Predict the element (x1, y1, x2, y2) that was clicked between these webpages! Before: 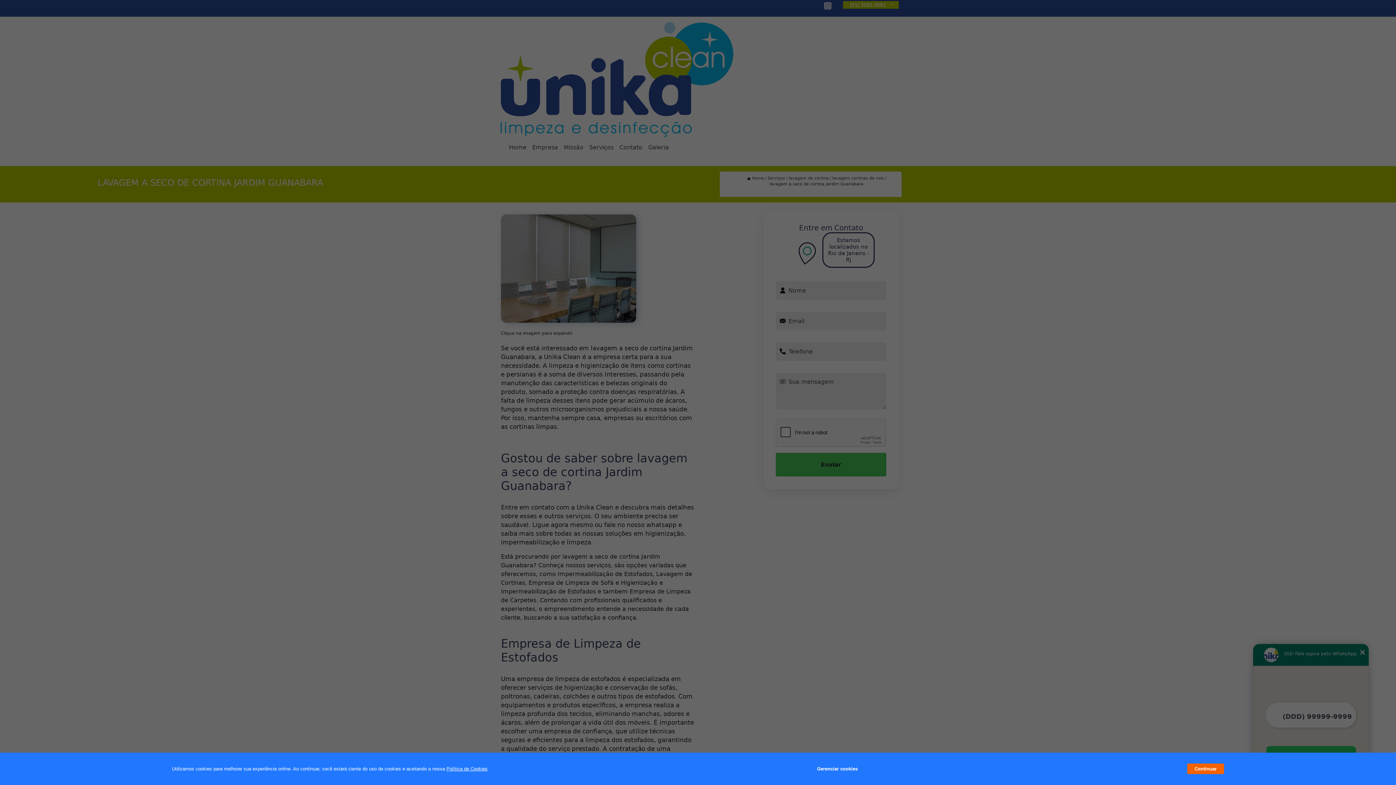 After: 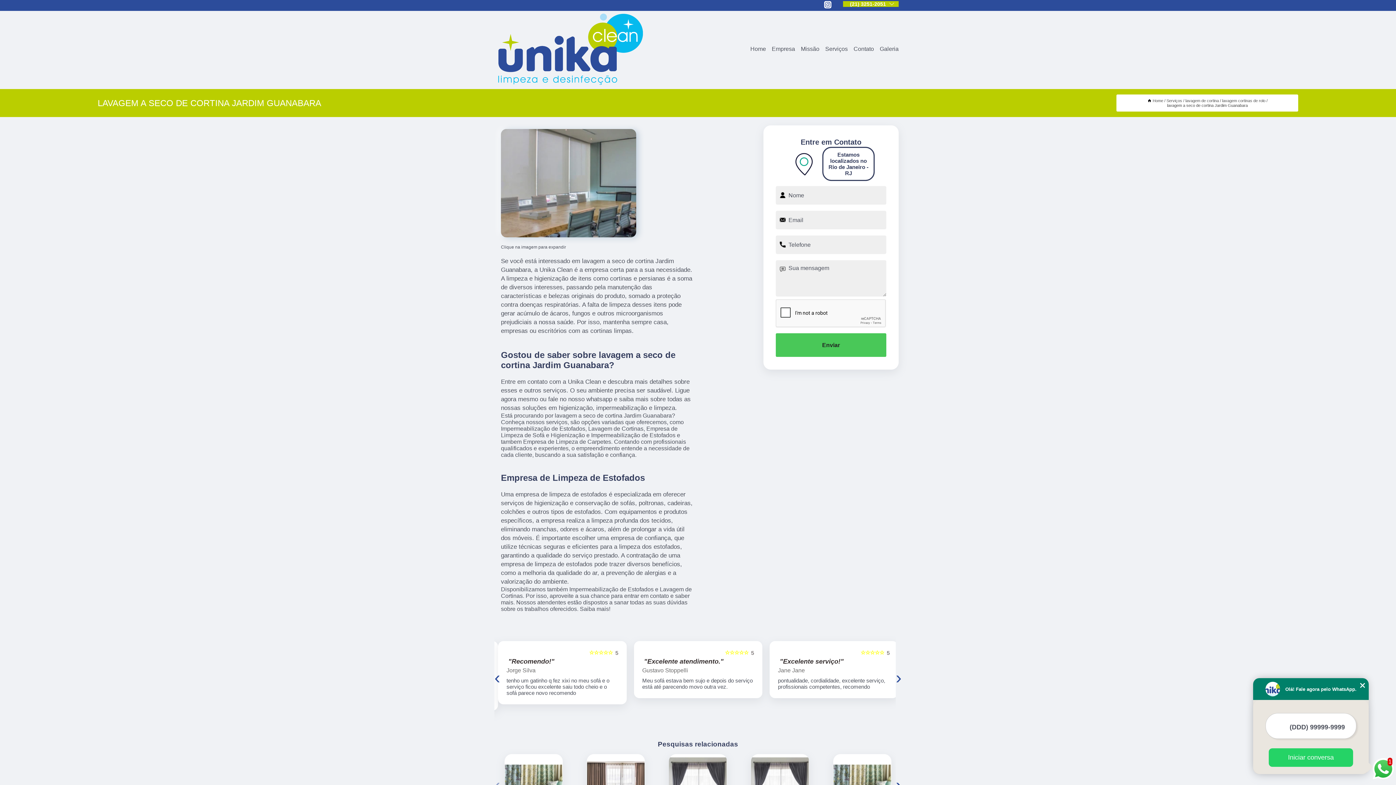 Action: bbox: (1187, 764, 1224, 774) label: Continuar